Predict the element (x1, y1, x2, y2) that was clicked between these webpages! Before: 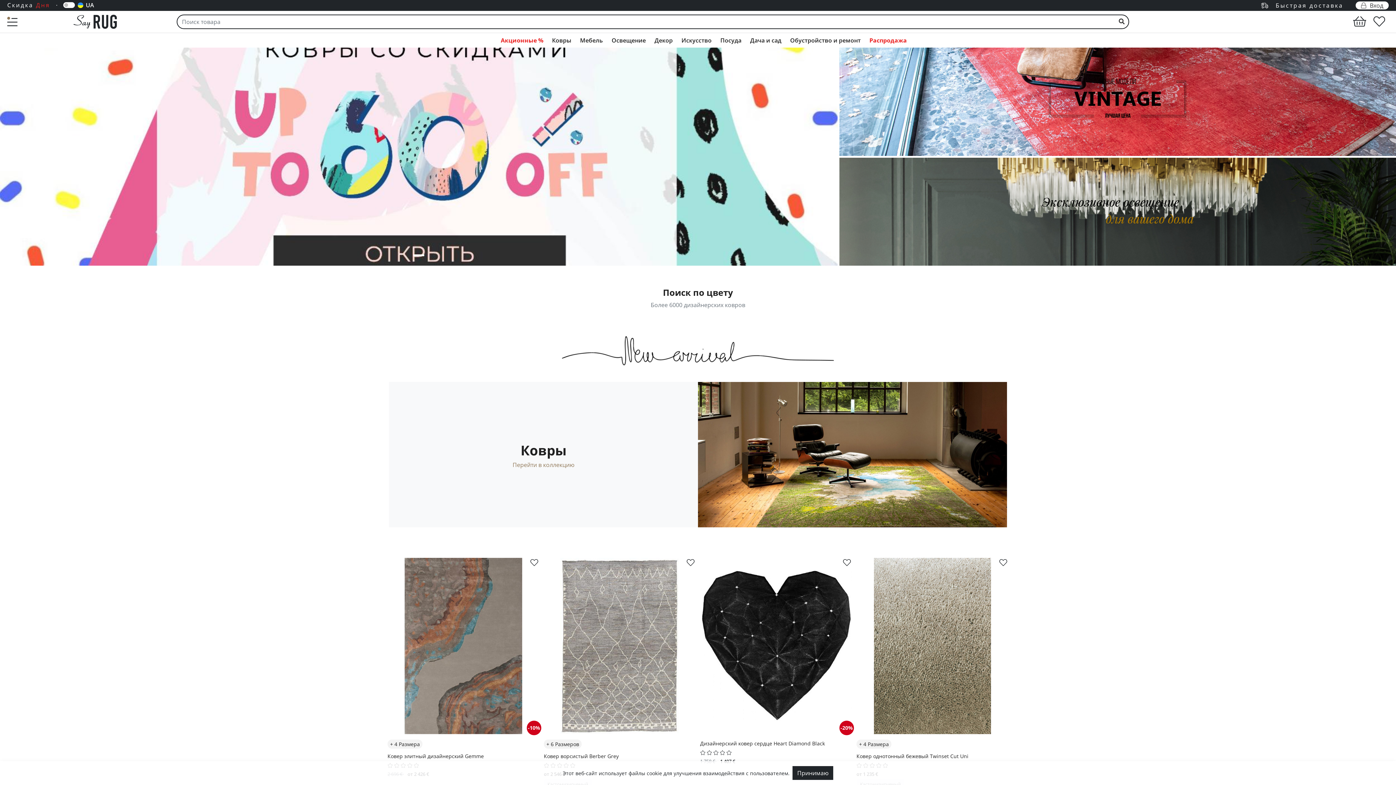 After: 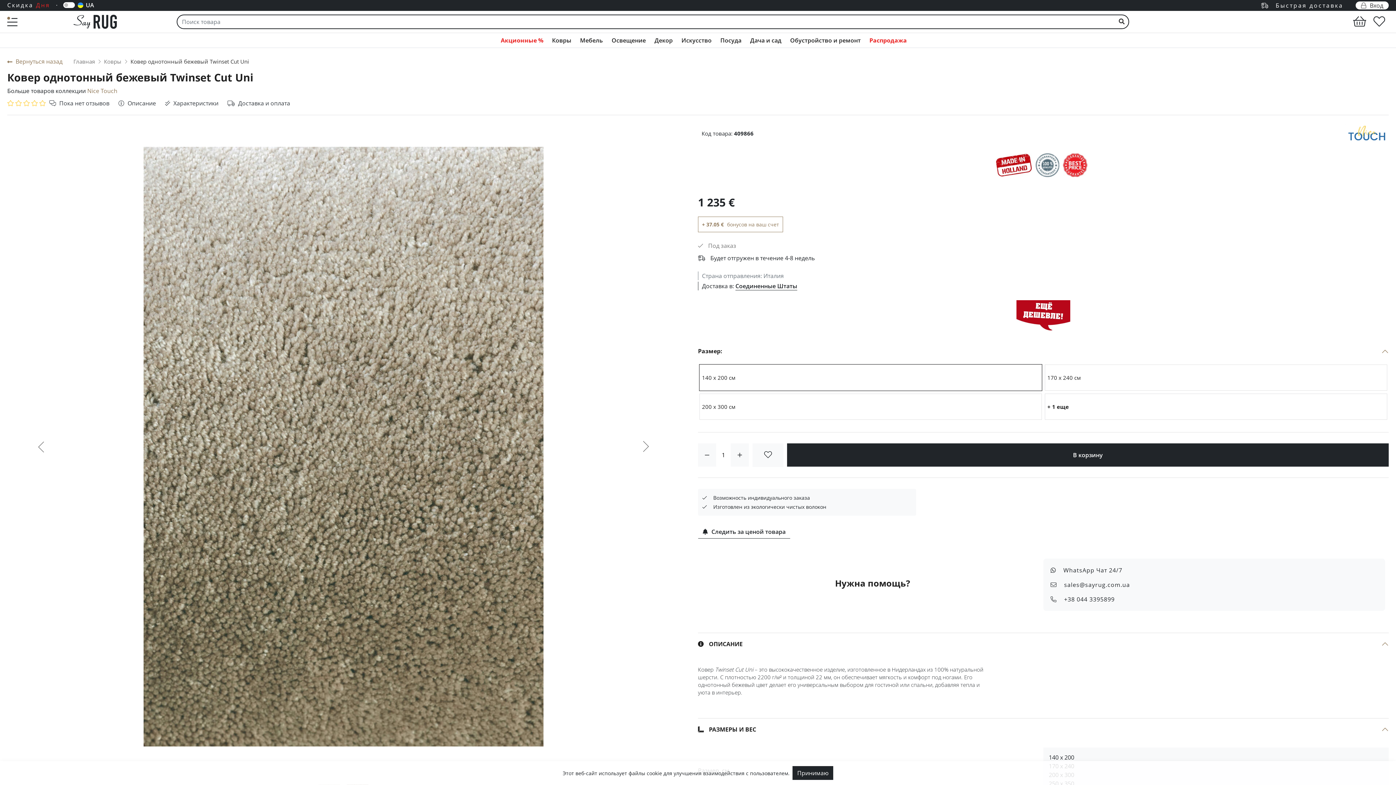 Action: bbox: (856, 558, 1008, 734)